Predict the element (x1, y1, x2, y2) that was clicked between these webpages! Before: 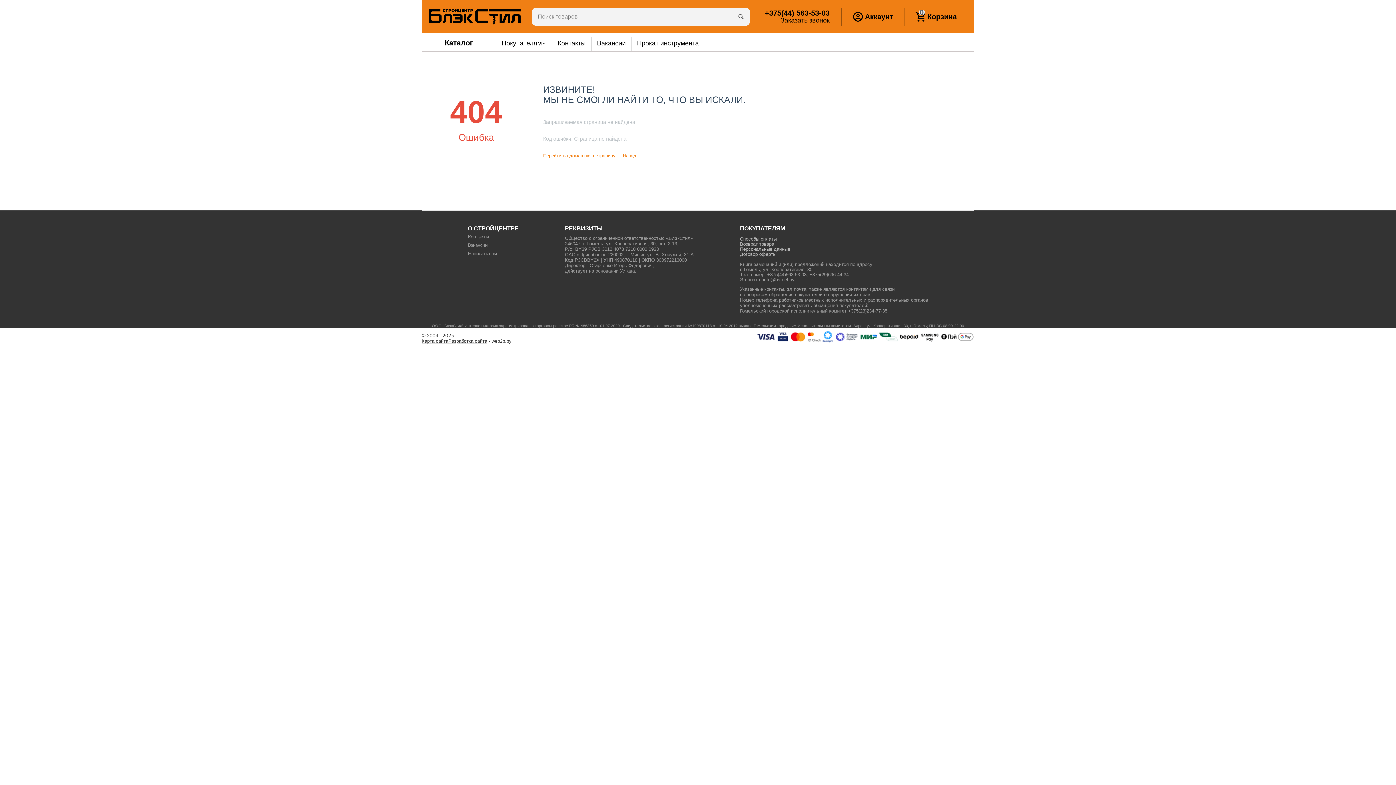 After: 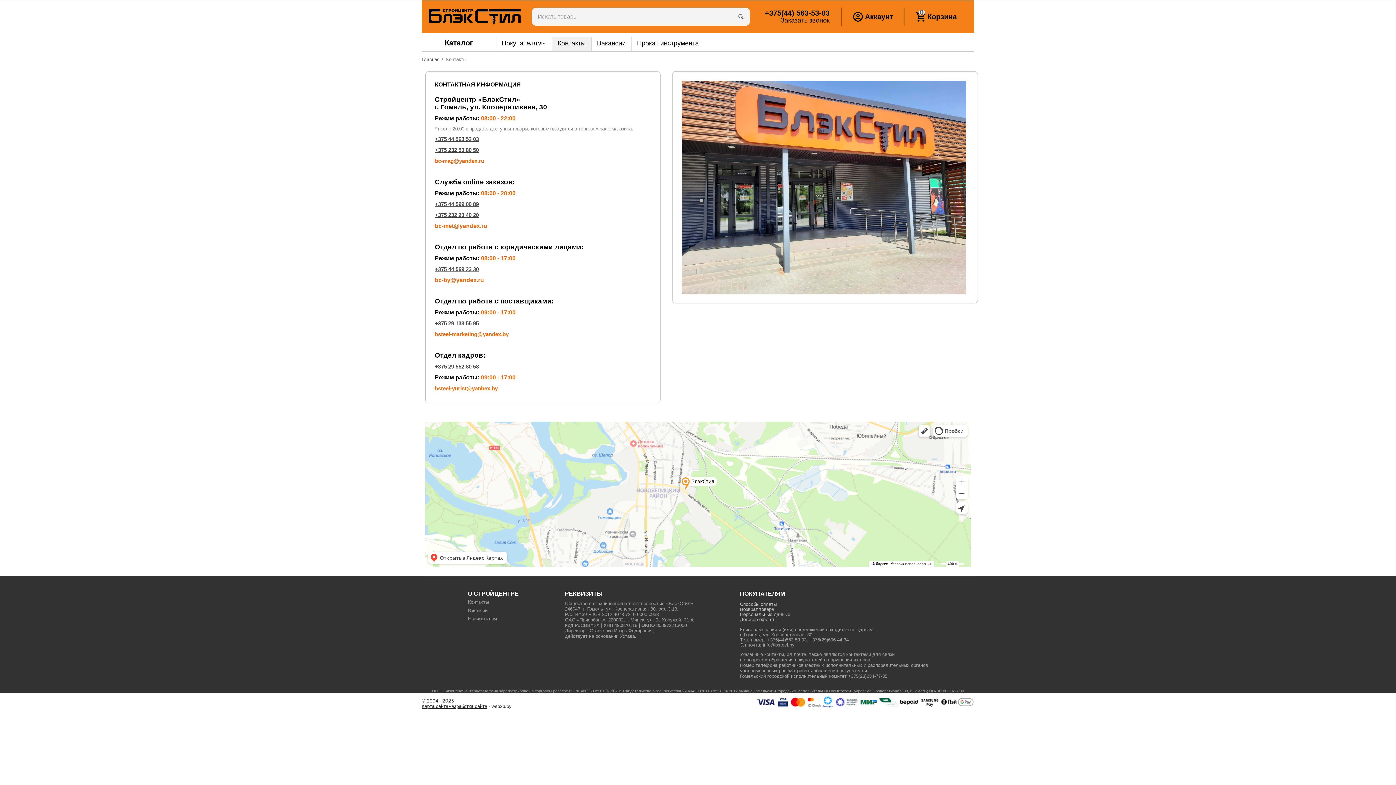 Action: bbox: (468, 234, 489, 239) label: Контакты